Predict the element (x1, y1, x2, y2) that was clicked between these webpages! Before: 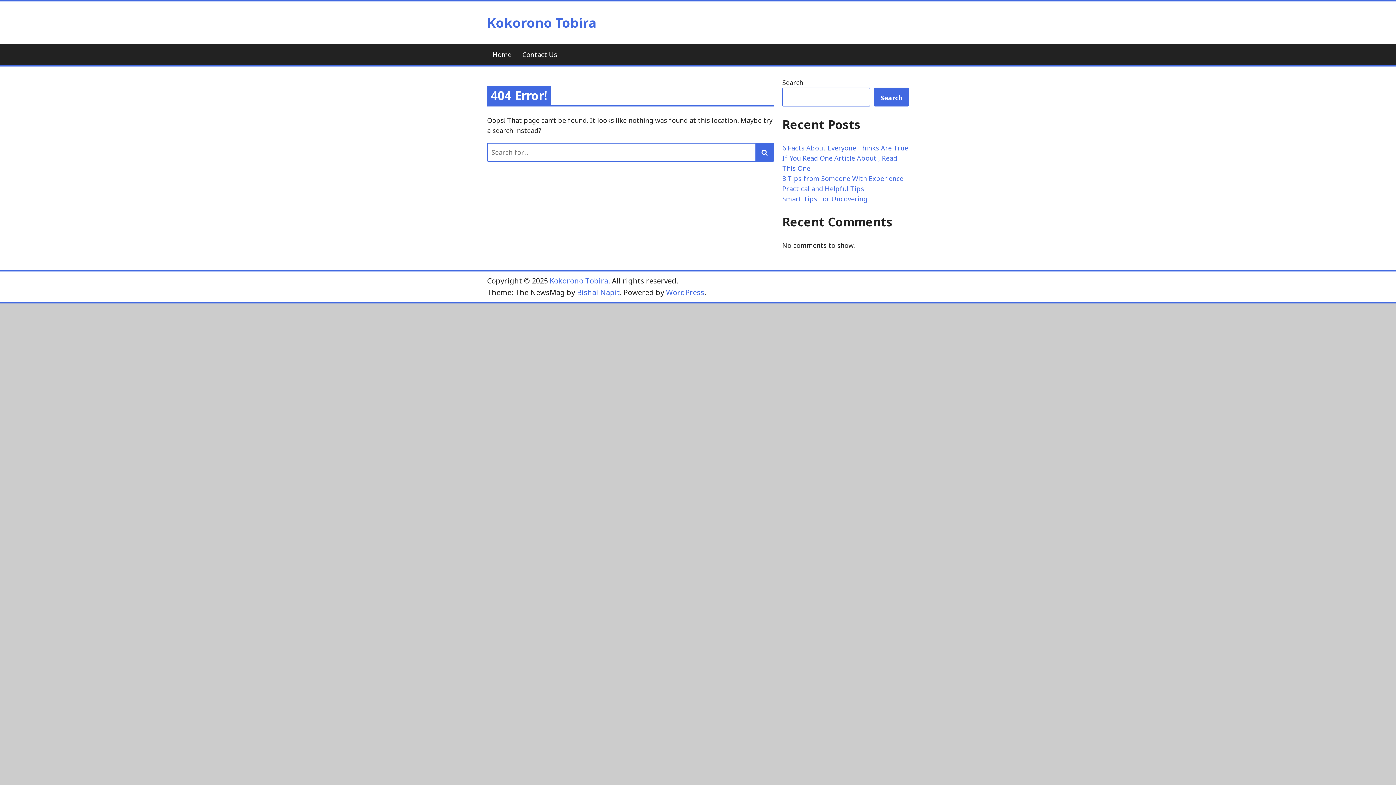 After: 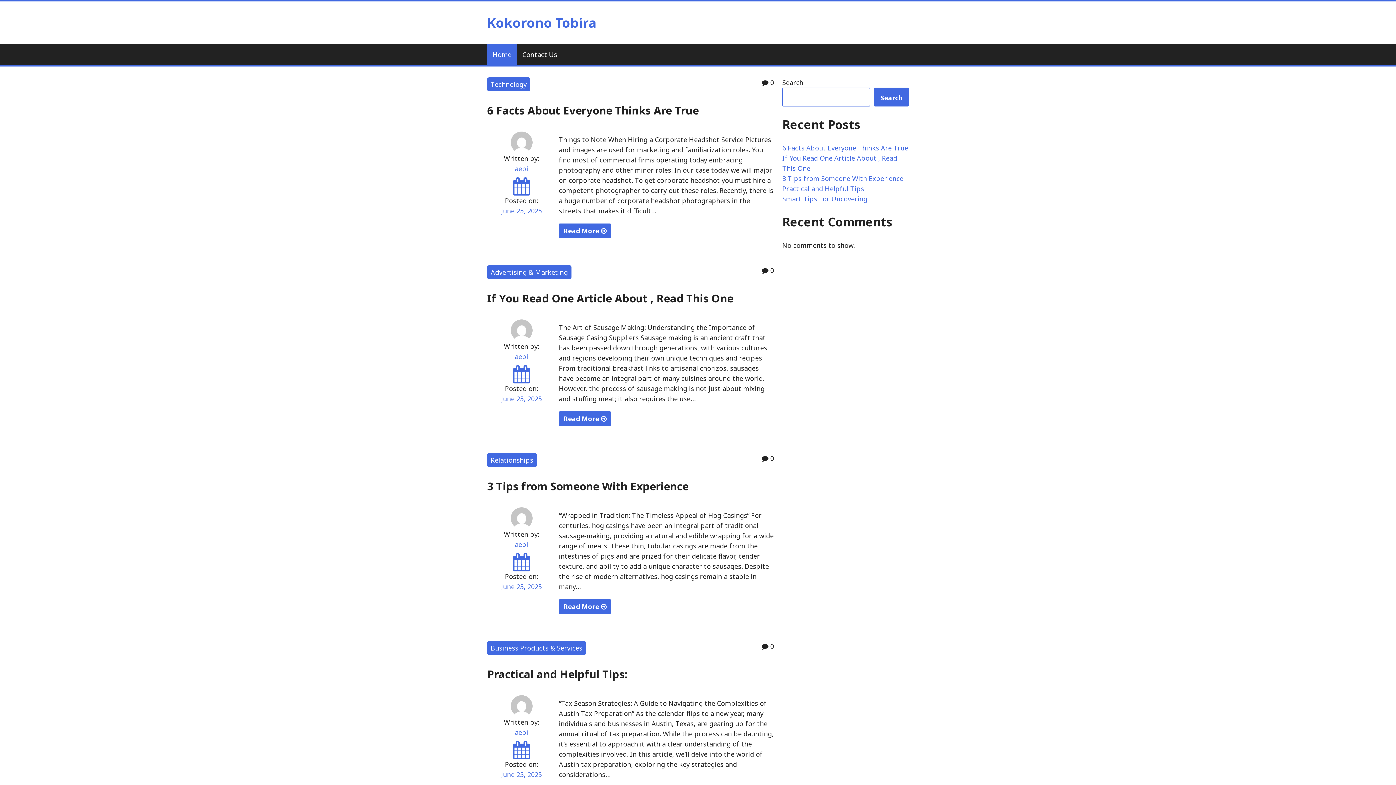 Action: label: Home bbox: (487, 44, 517, 65)